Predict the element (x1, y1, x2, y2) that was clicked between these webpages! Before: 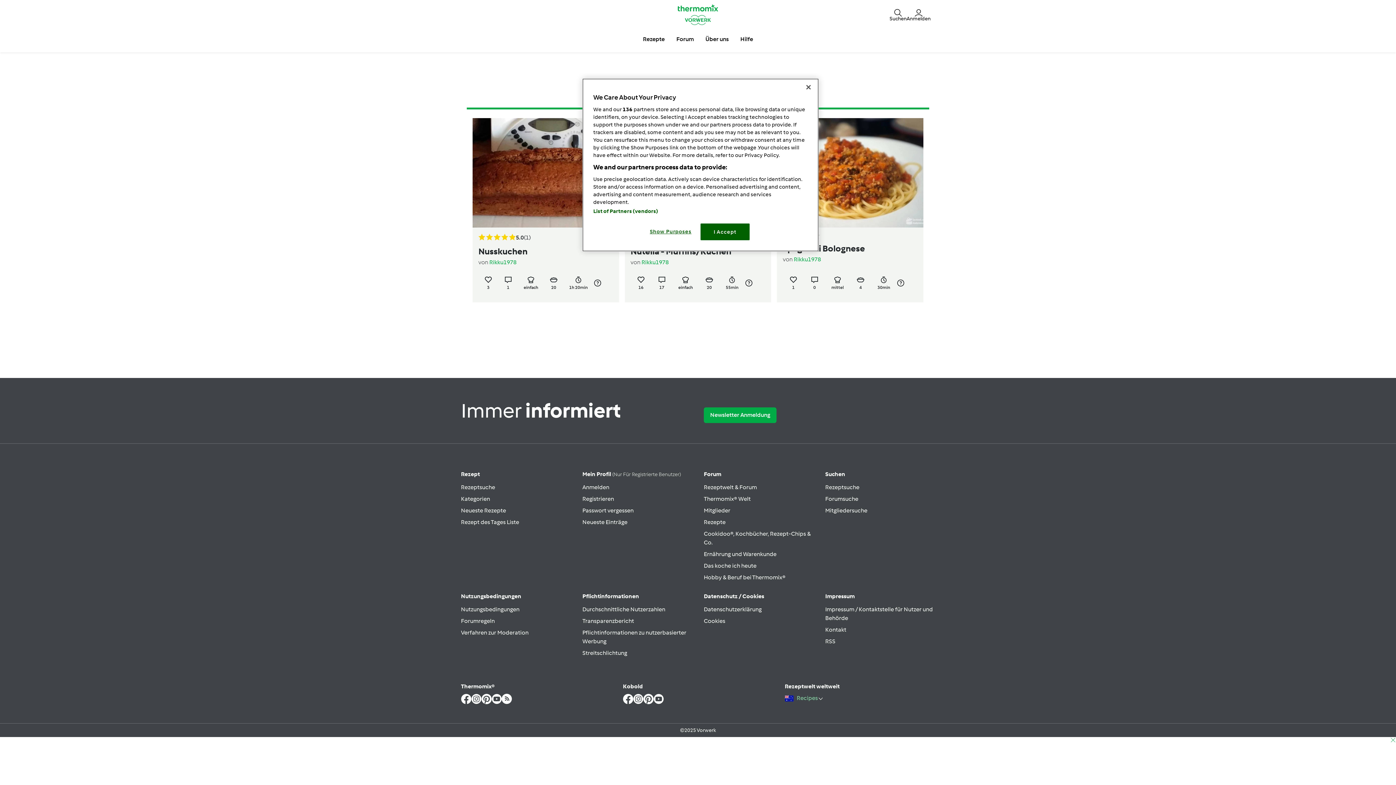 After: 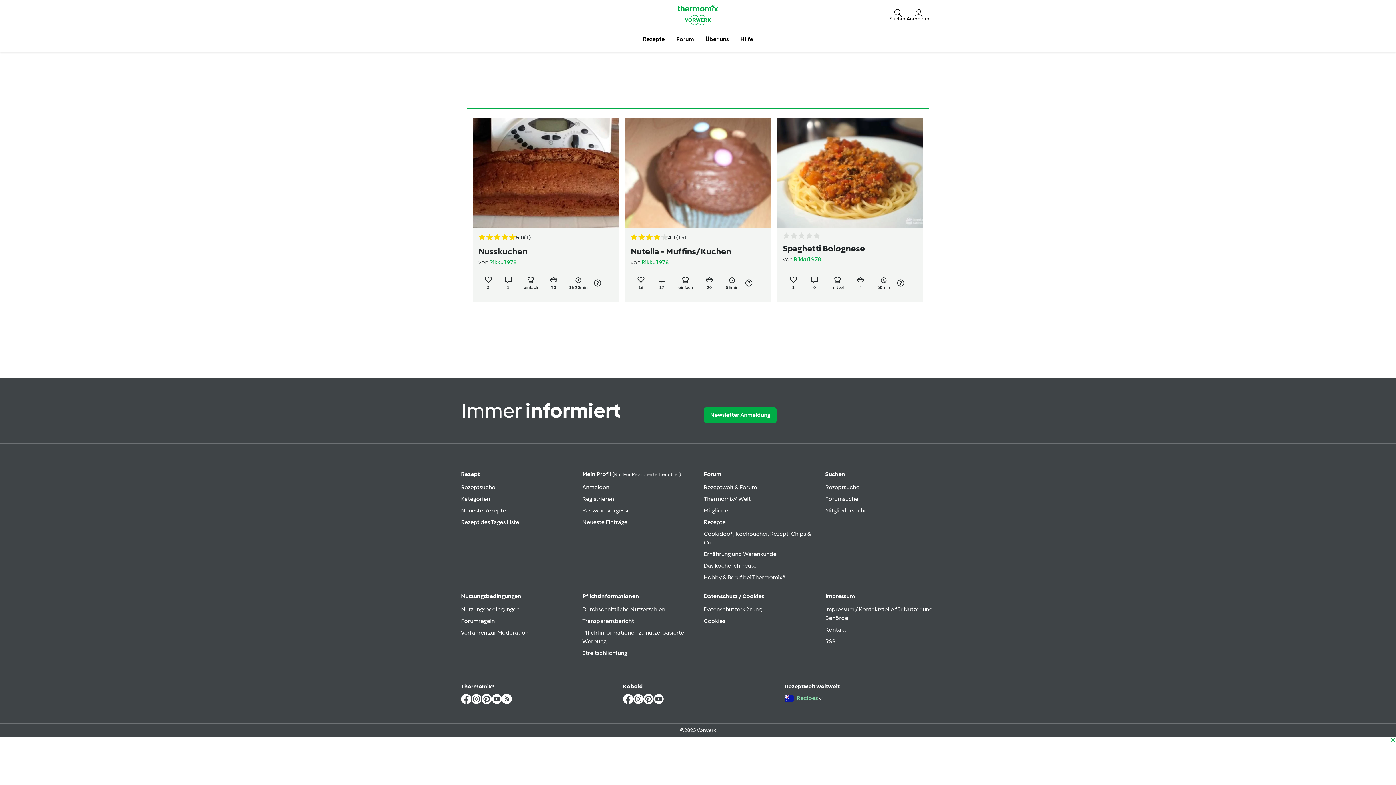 Action: bbox: (700, 223, 749, 240) label: I Accept